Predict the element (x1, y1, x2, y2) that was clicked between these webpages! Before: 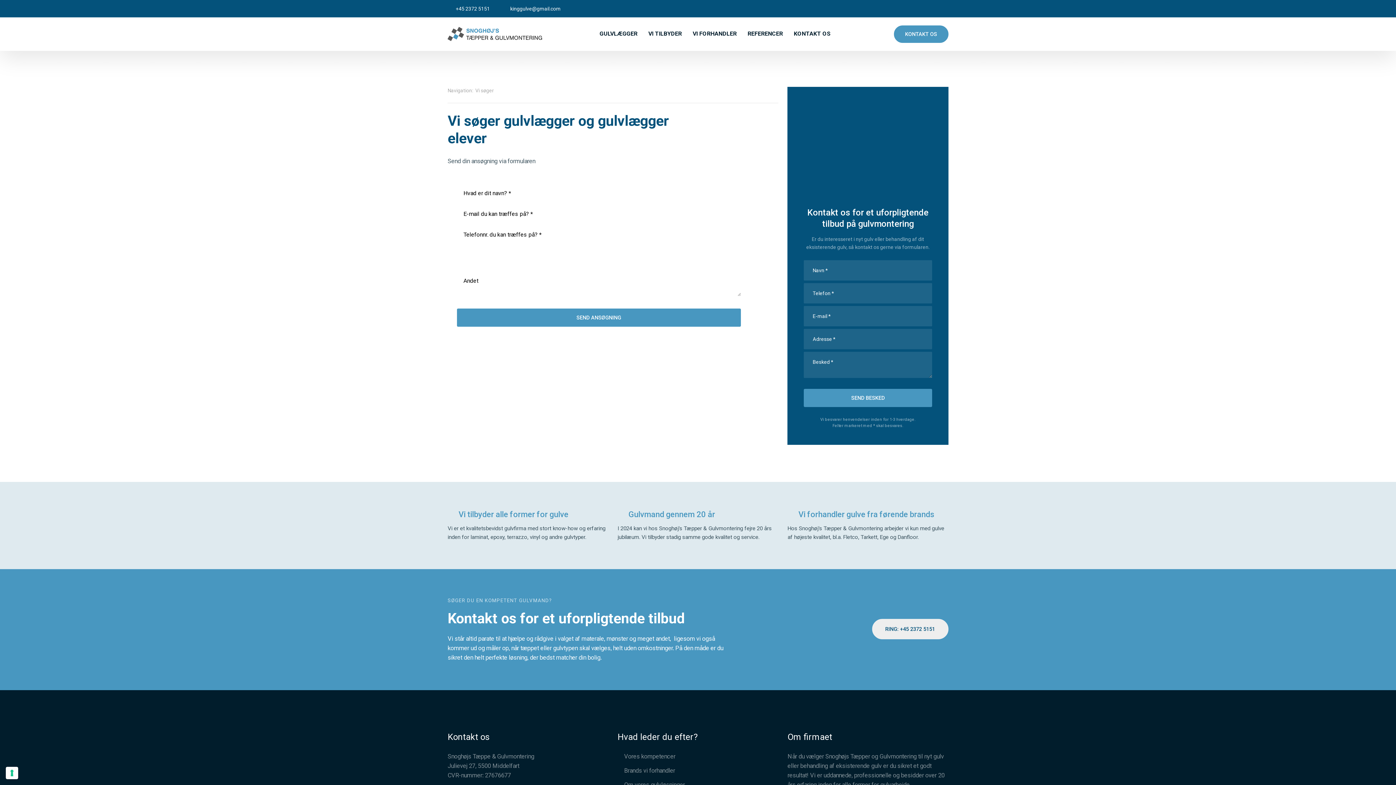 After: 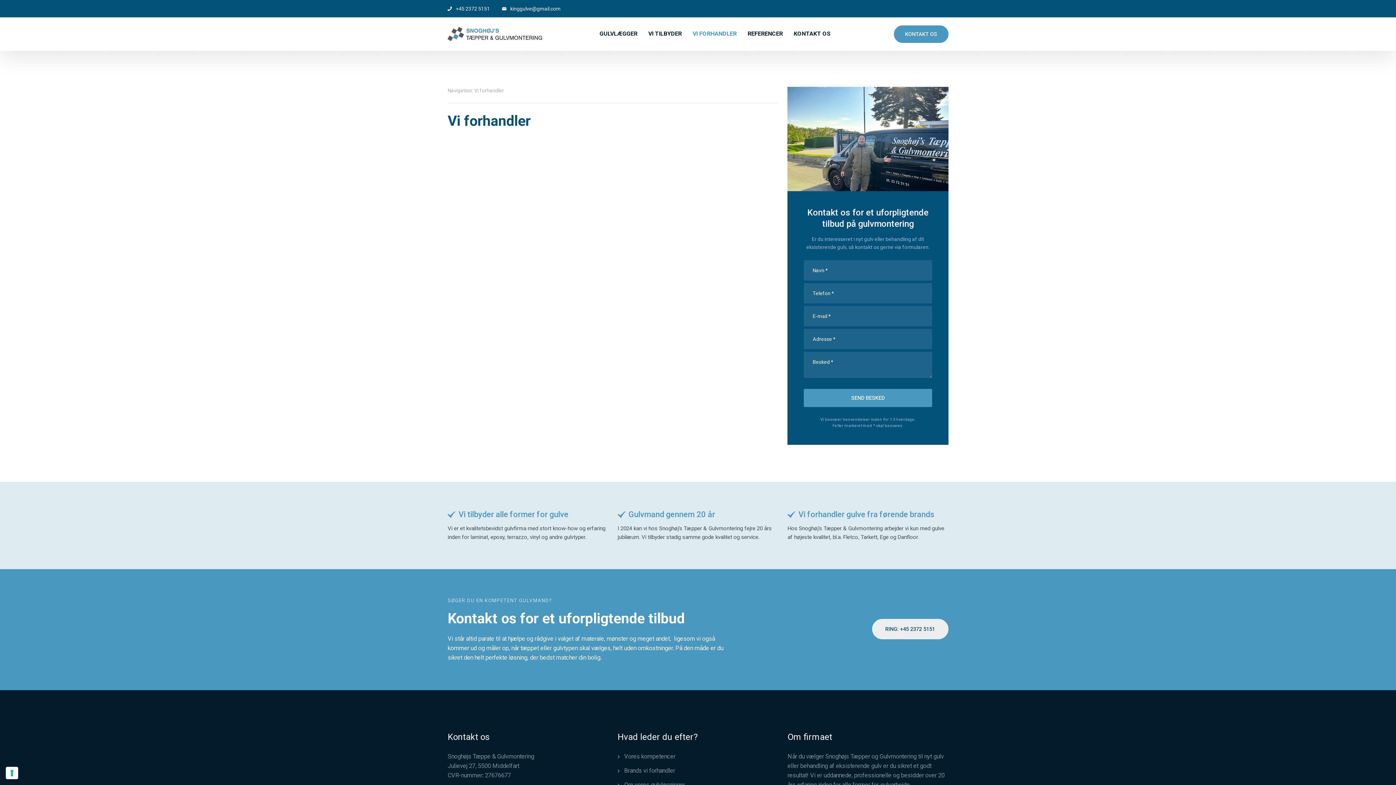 Action: label: ​VI FORHANDLER bbox: (687, 25, 742, 42)